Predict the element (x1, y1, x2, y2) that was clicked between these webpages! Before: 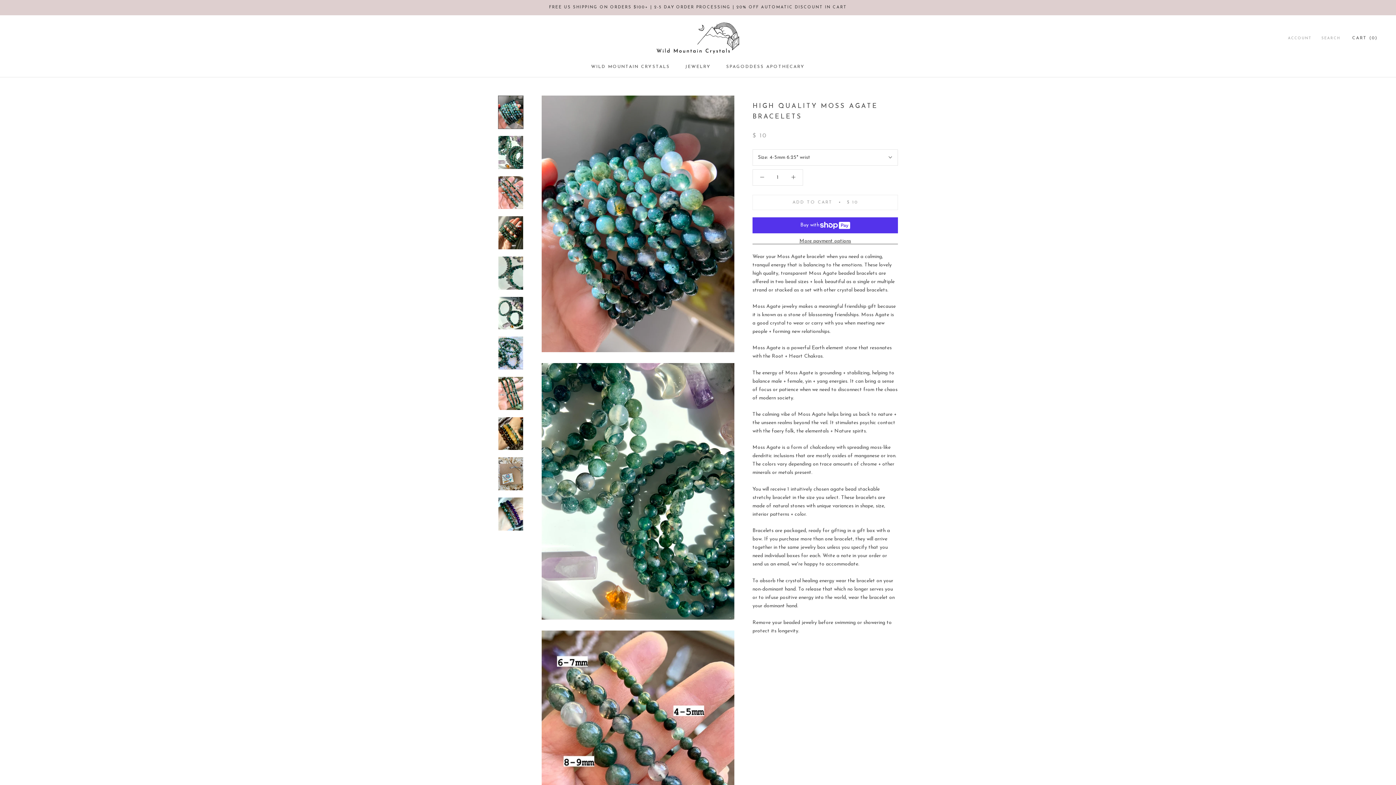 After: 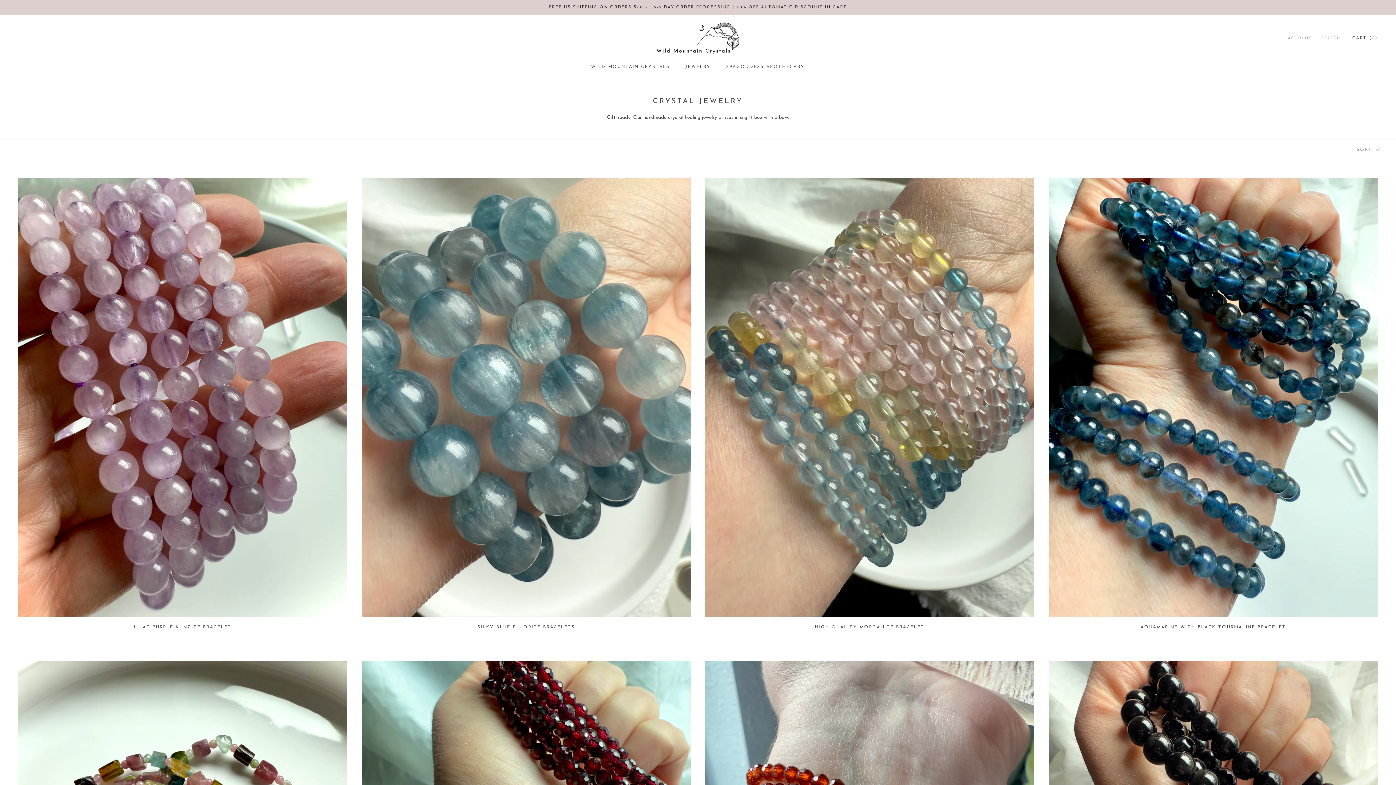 Action: bbox: (684, 64, 710, 68) label: JEWELRY